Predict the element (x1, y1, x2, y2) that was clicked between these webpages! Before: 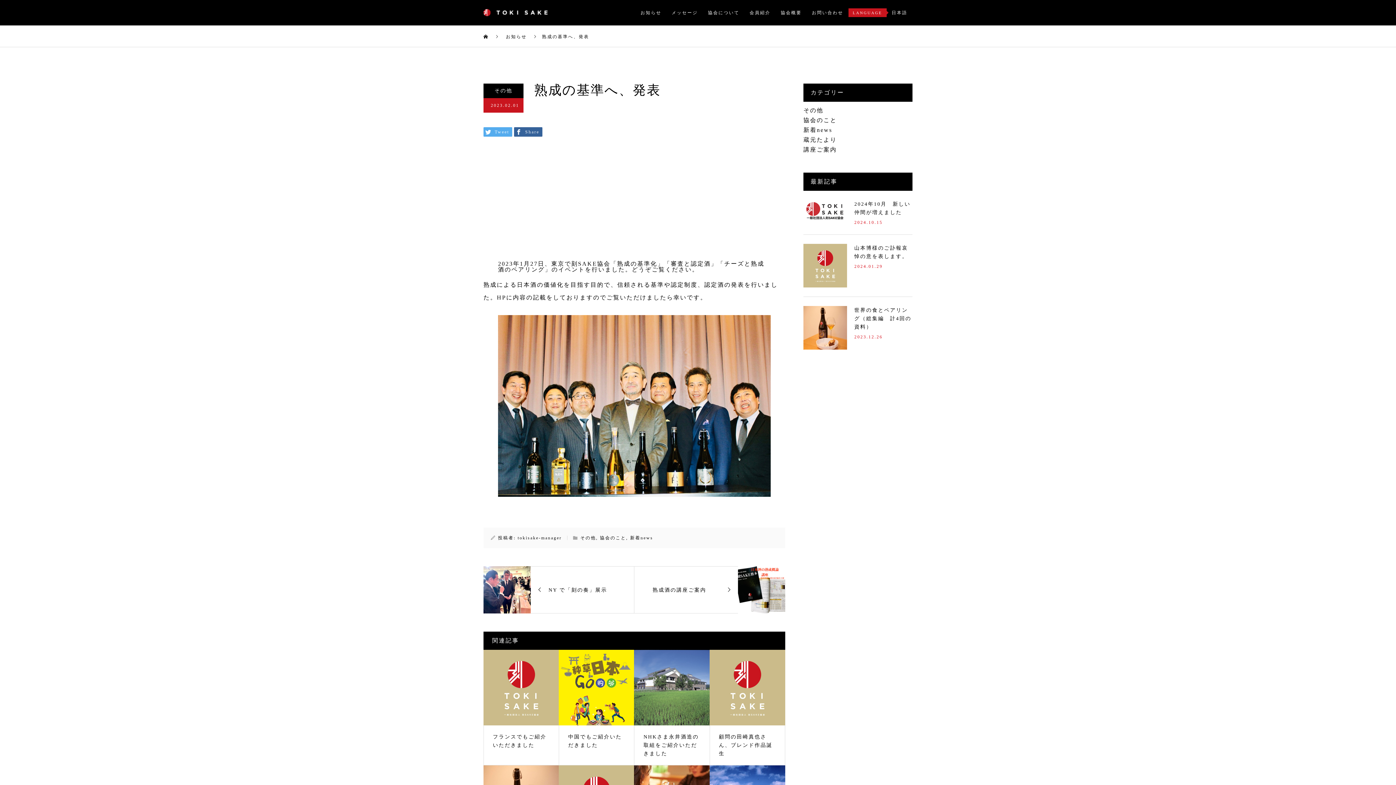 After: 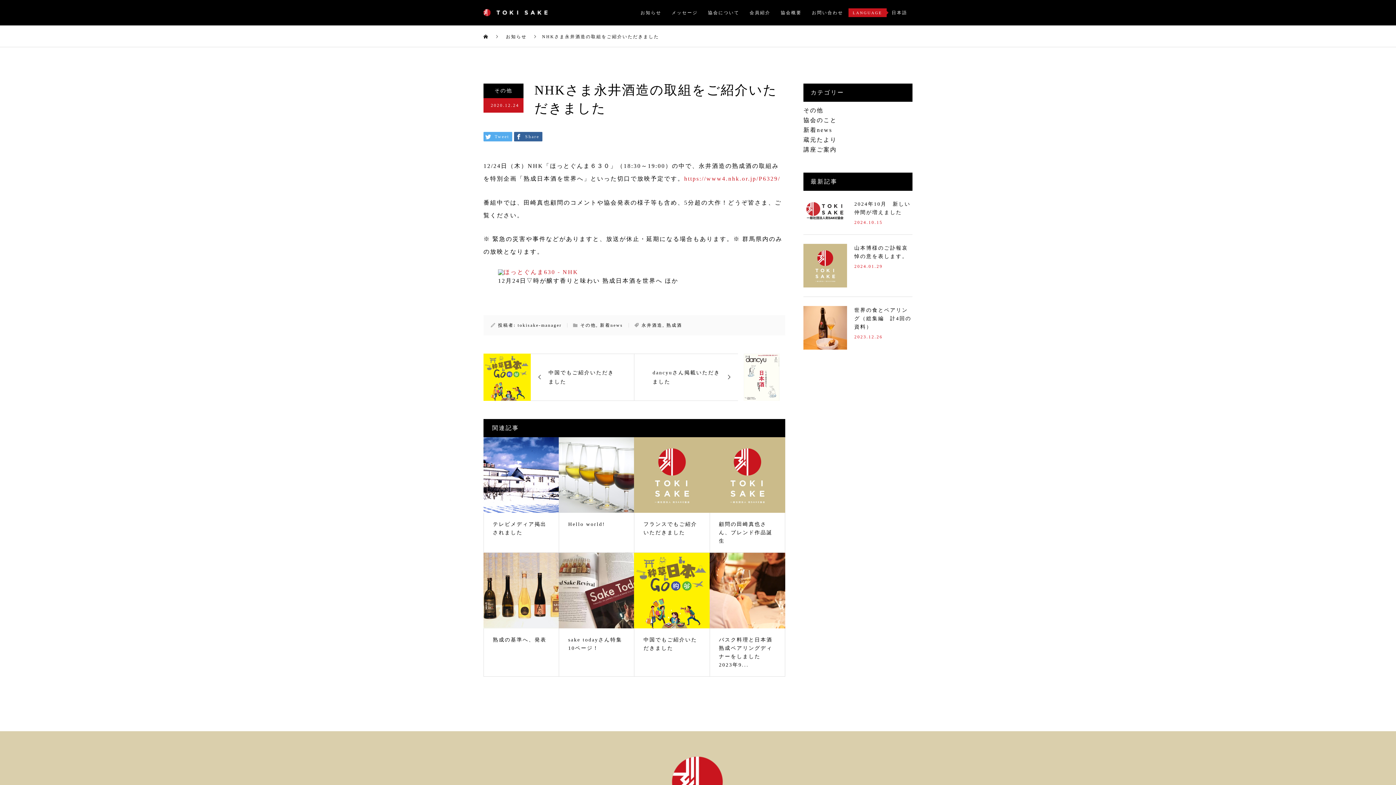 Action: bbox: (634, 650, 709, 765) label: NHKさま永井酒造の取組をご紹介いただきました